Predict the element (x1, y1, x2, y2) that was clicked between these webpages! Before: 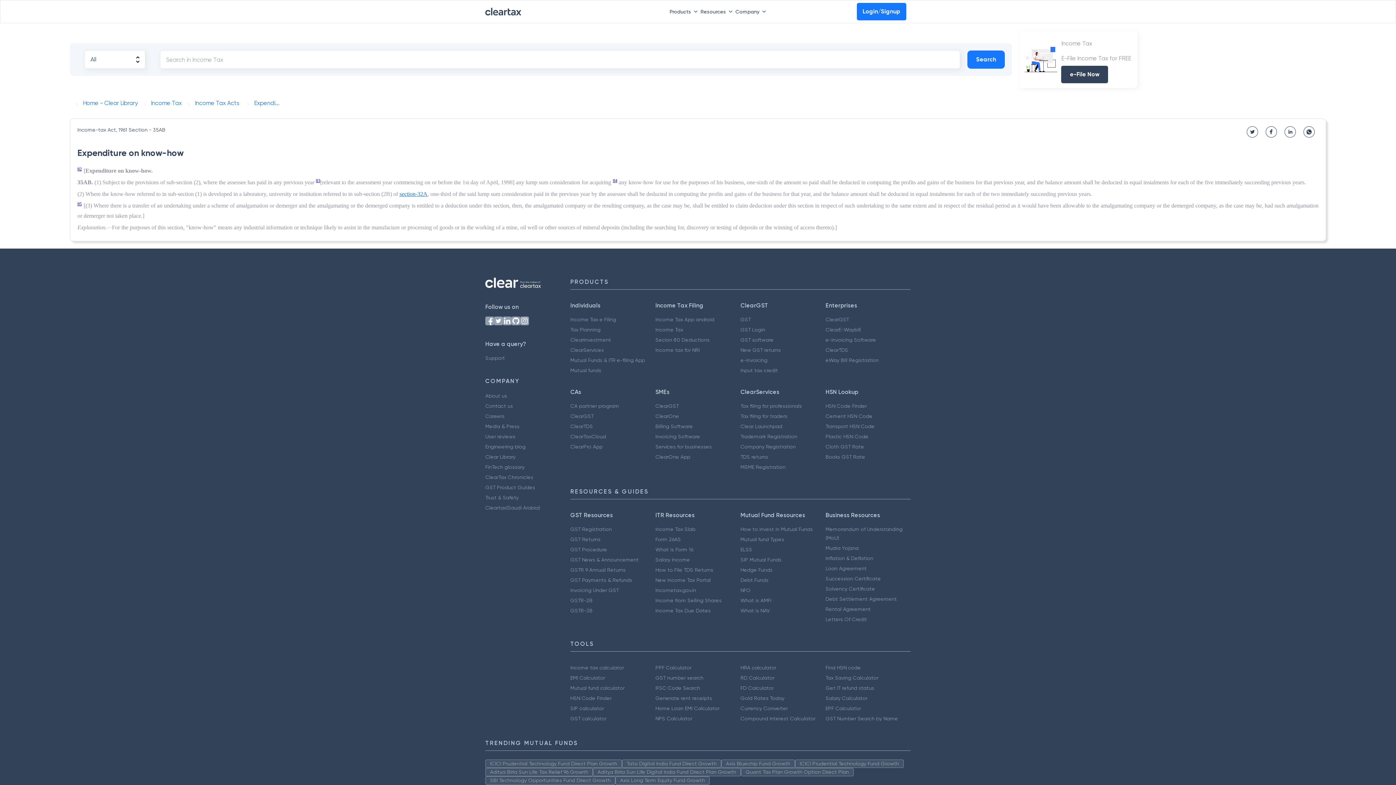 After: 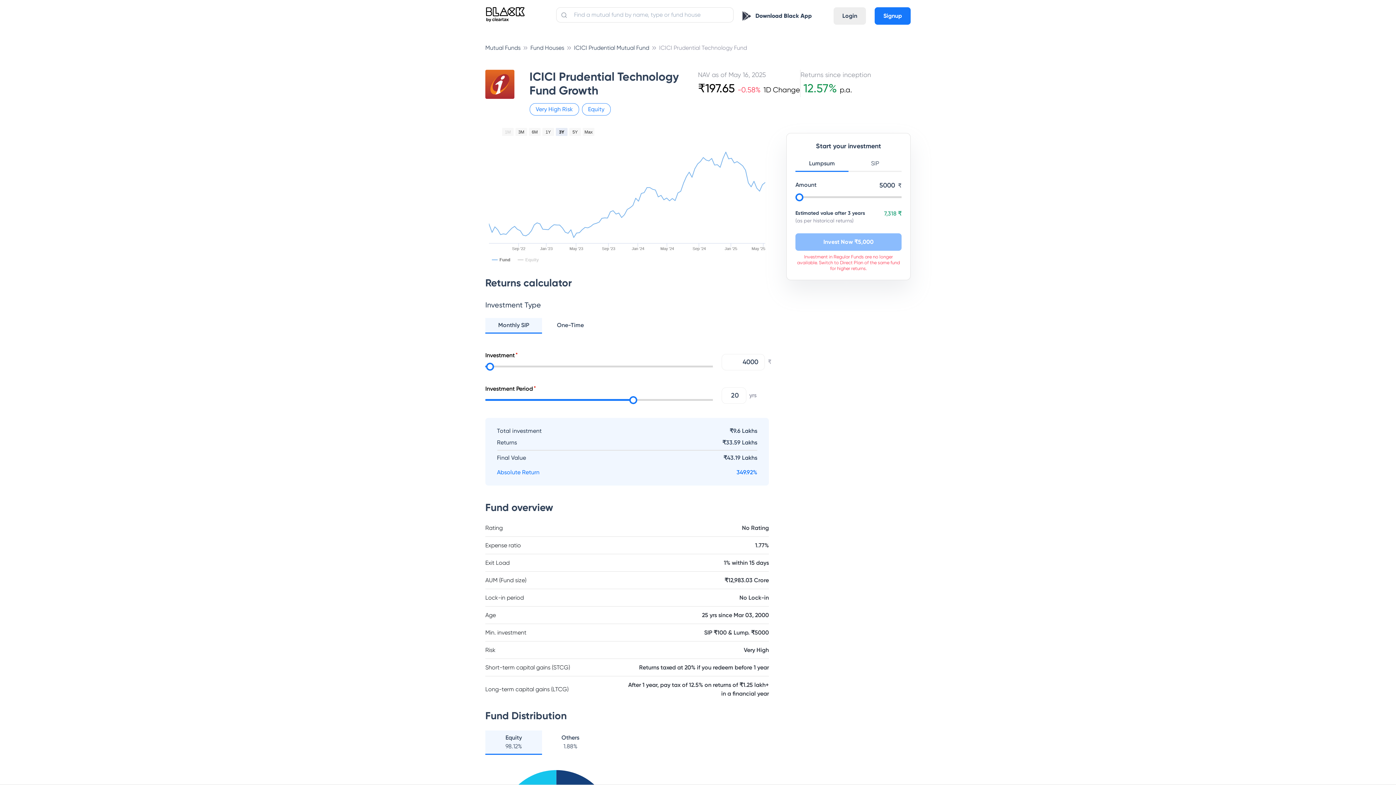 Action: bbox: (795, 760, 904, 768) label: ICICI Prudential Technology Fund Growth